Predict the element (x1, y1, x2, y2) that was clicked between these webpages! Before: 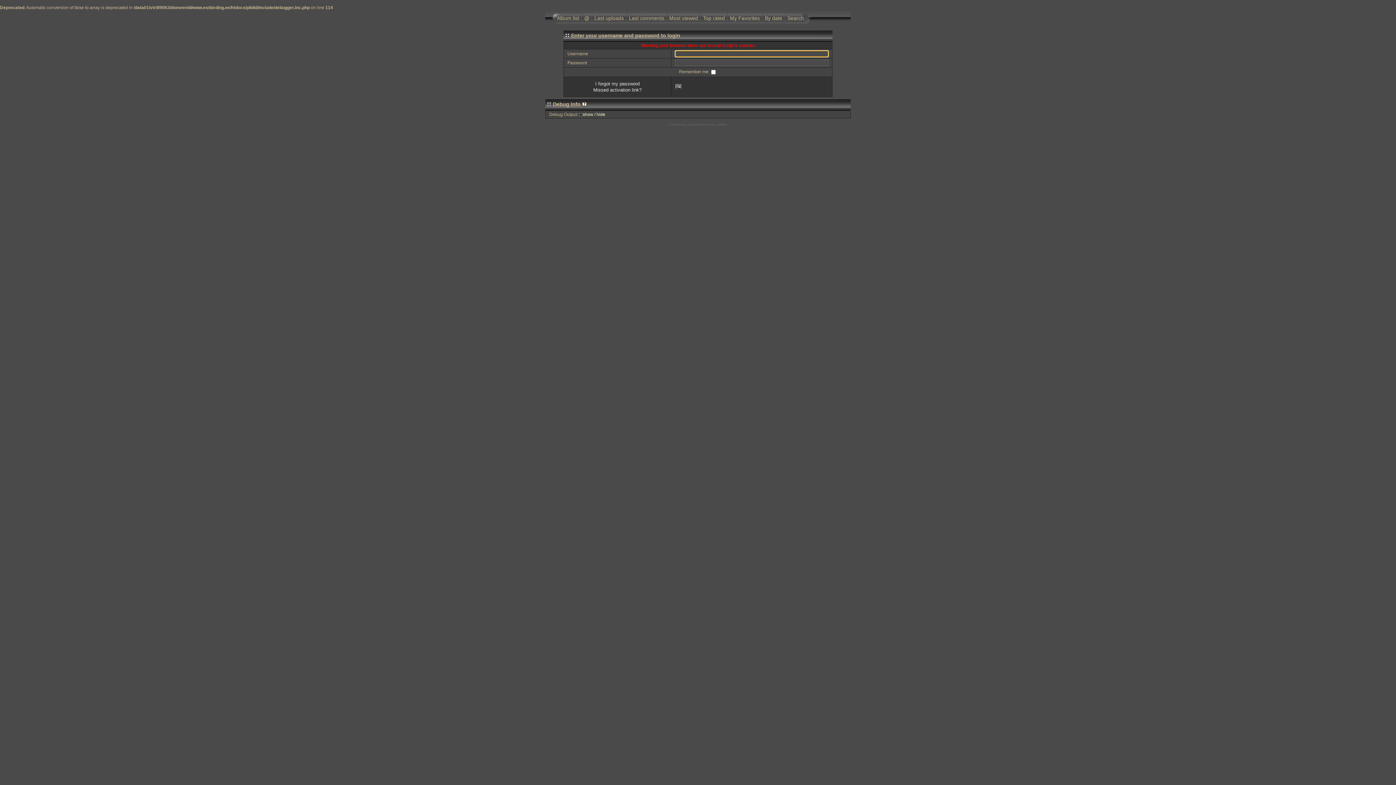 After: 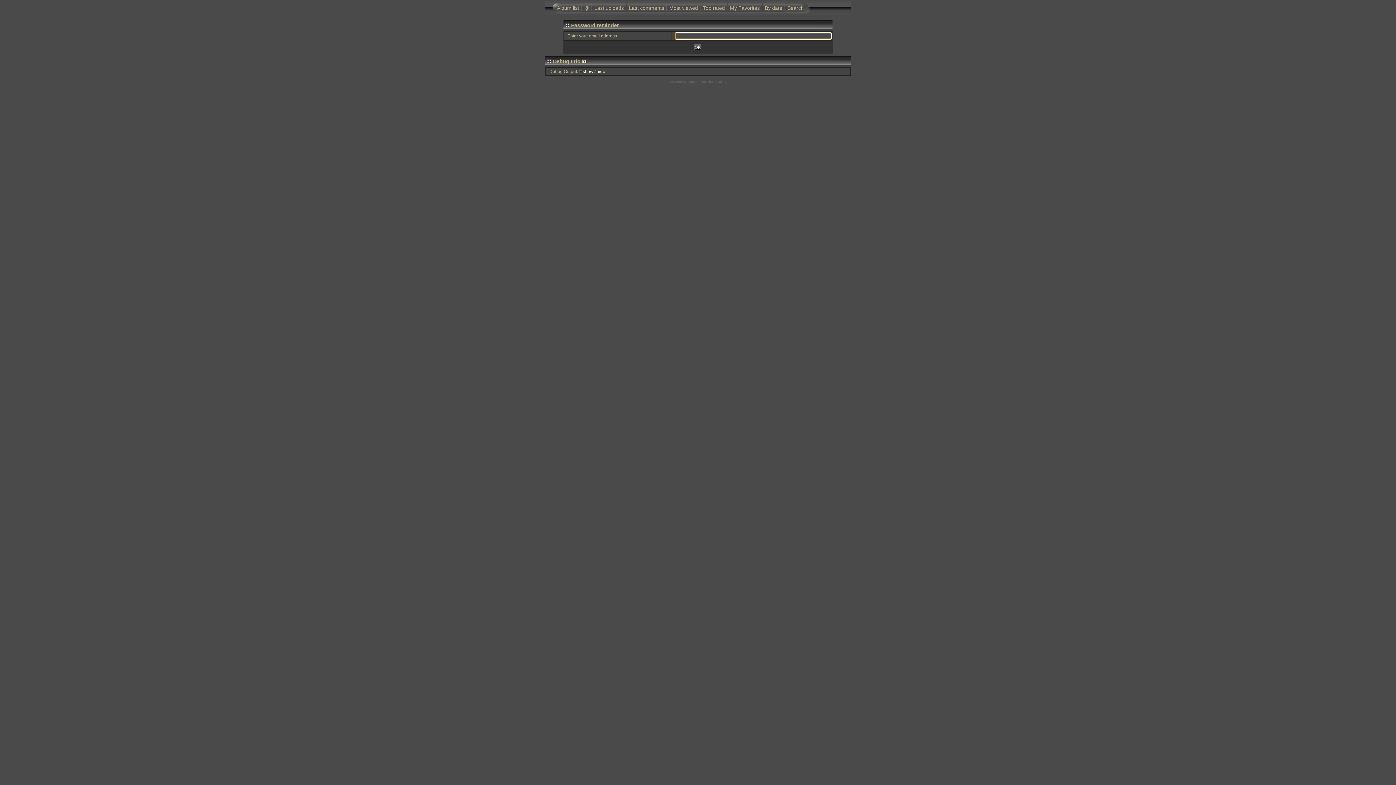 Action: label: I forgot my password bbox: (595, 81, 639, 86)